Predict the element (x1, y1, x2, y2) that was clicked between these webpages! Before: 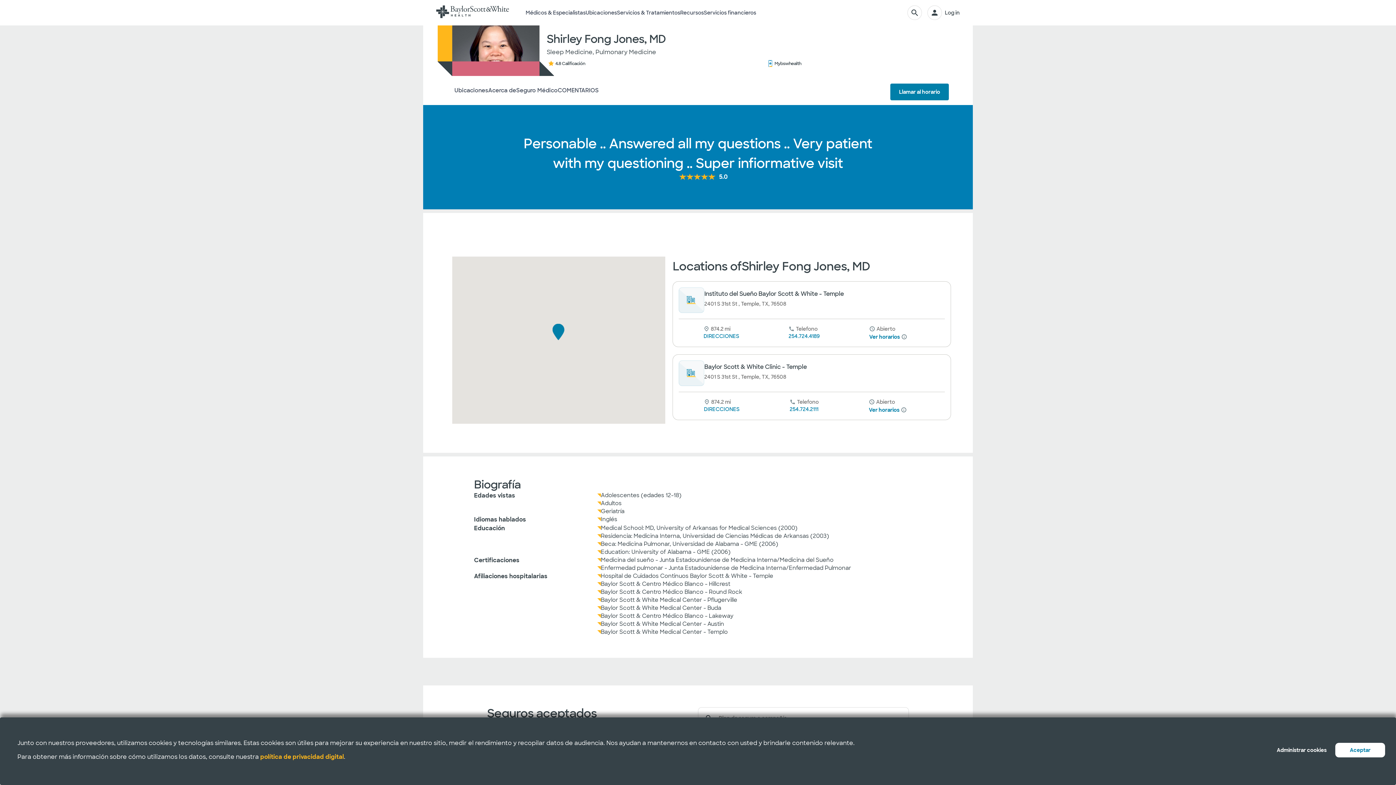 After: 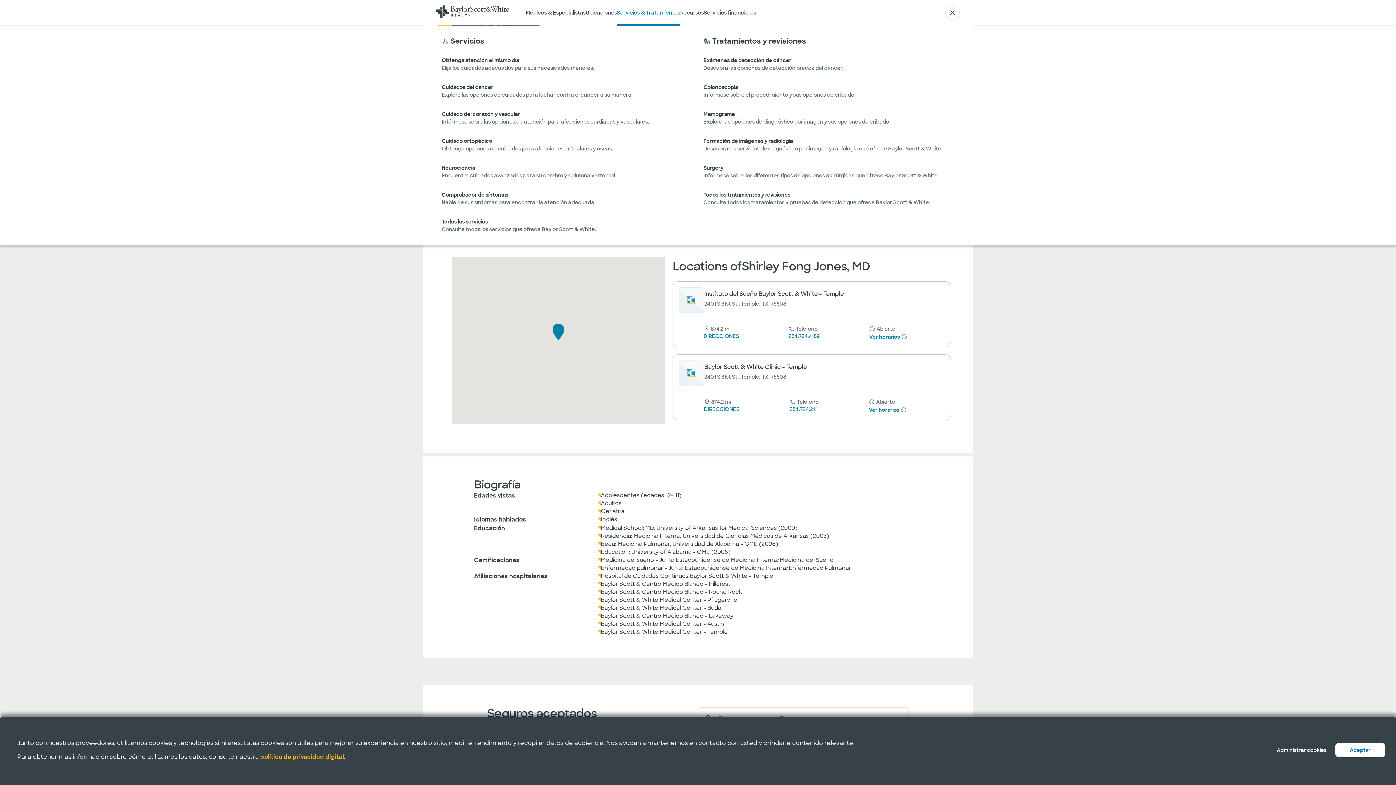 Action: bbox: (617, 0, 680, 25) label: Servicios & Tratamientos